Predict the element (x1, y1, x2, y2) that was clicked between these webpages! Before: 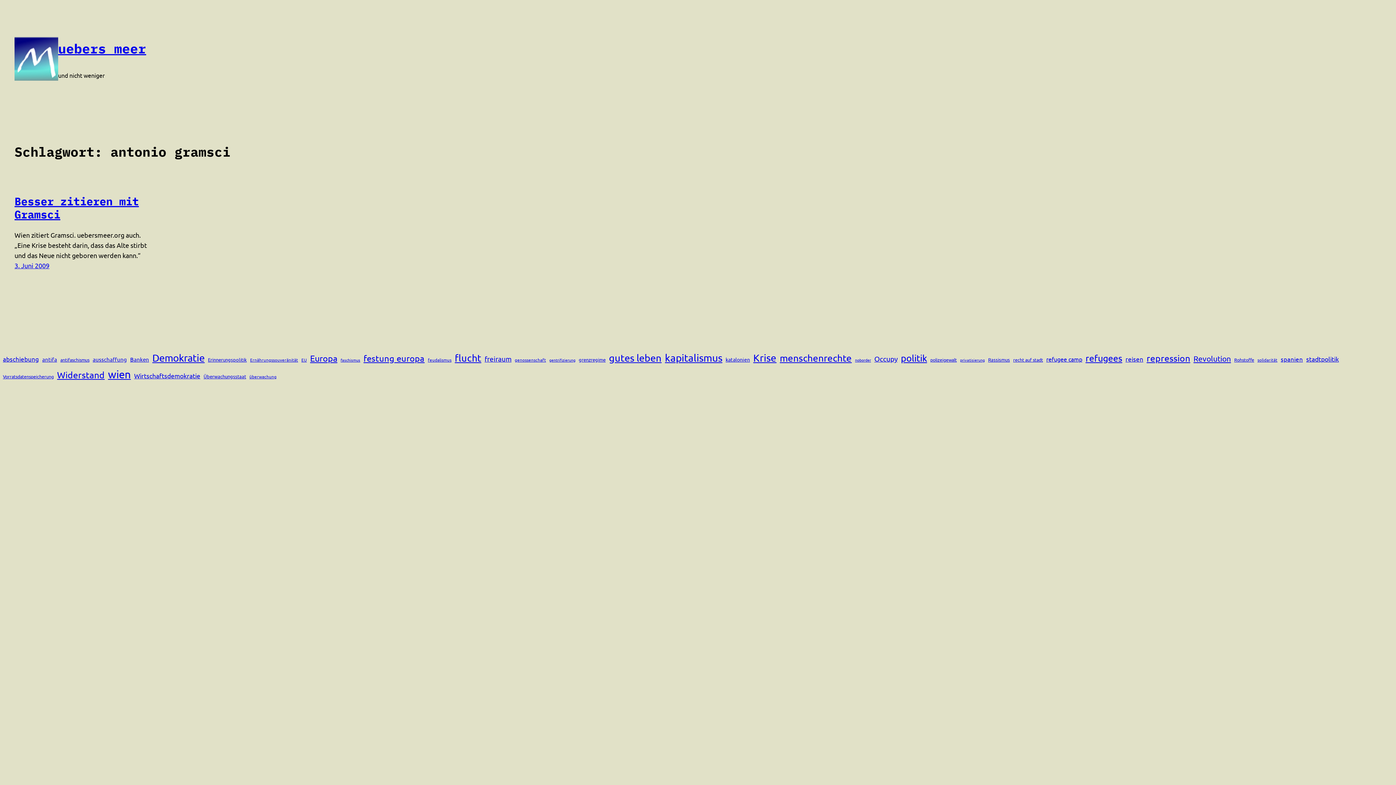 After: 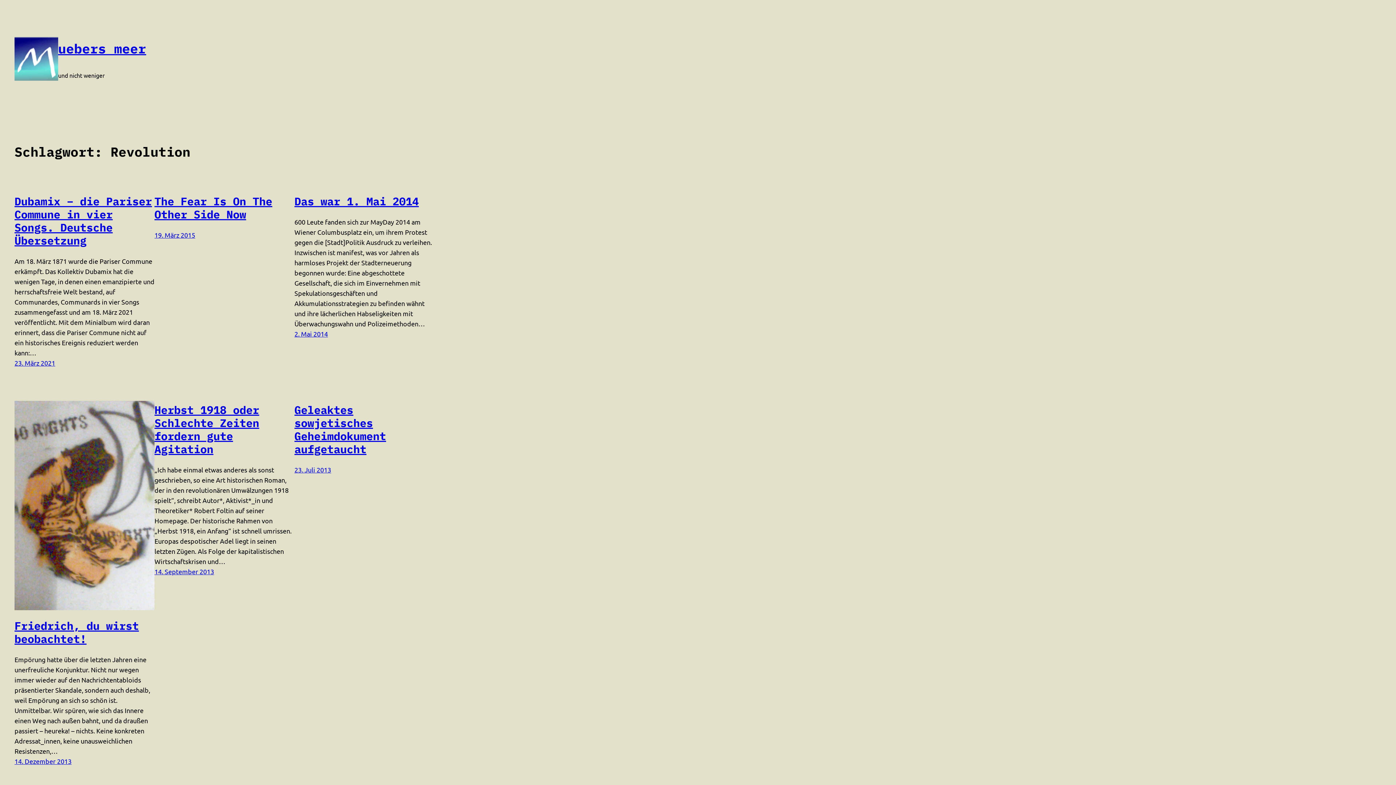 Action: label: Revolution (28 Einträge) bbox: (1193, 352, 1231, 364)